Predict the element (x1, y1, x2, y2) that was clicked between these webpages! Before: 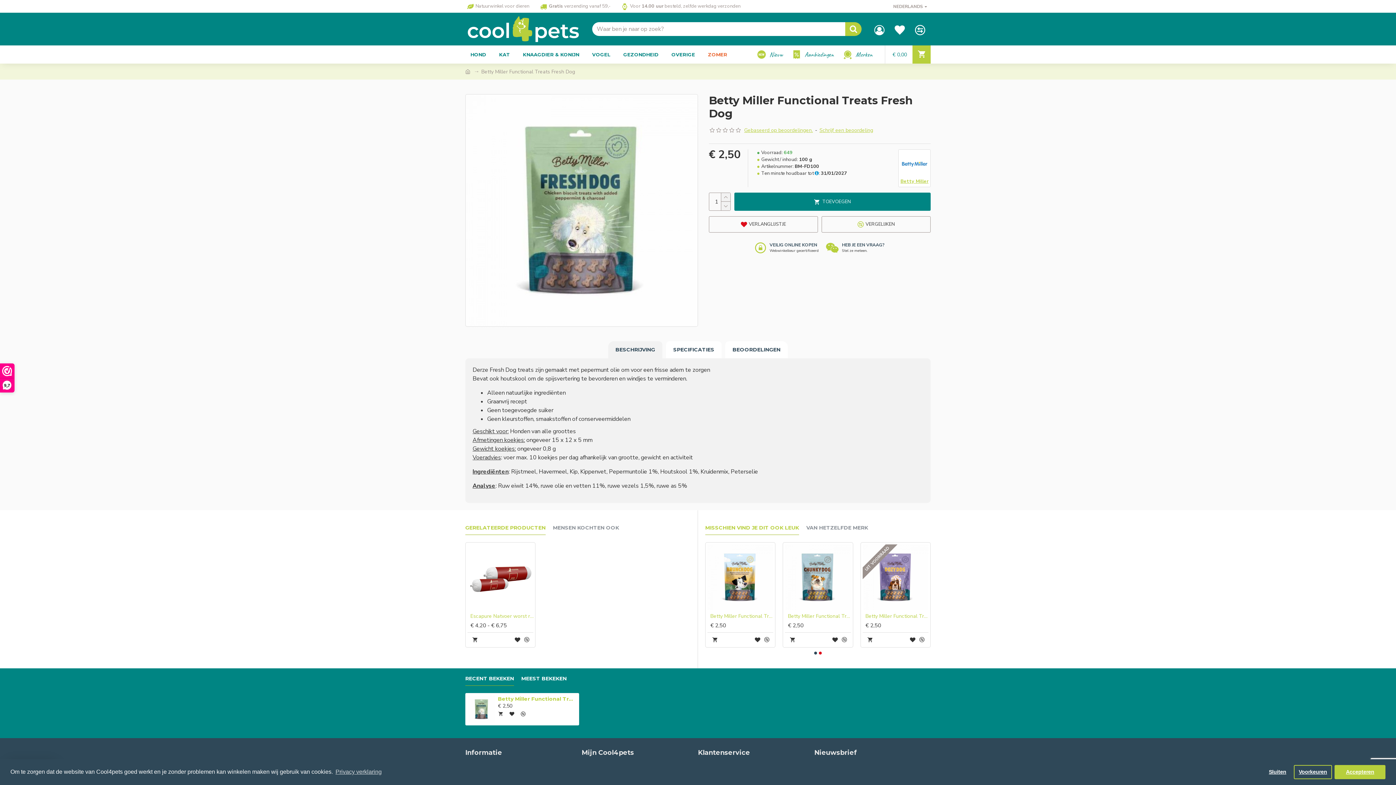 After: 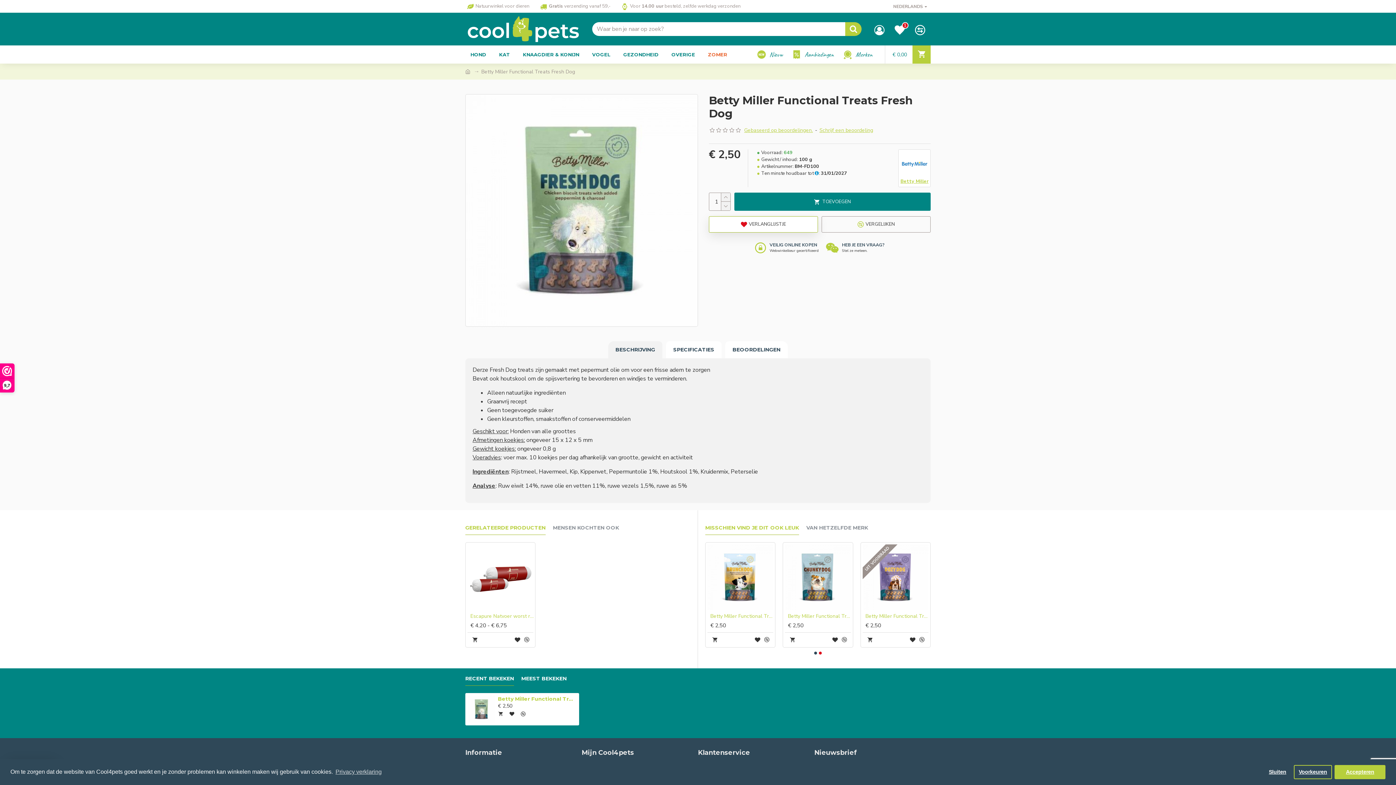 Action: label: VERLANGLIJSTJE bbox: (709, 216, 818, 232)